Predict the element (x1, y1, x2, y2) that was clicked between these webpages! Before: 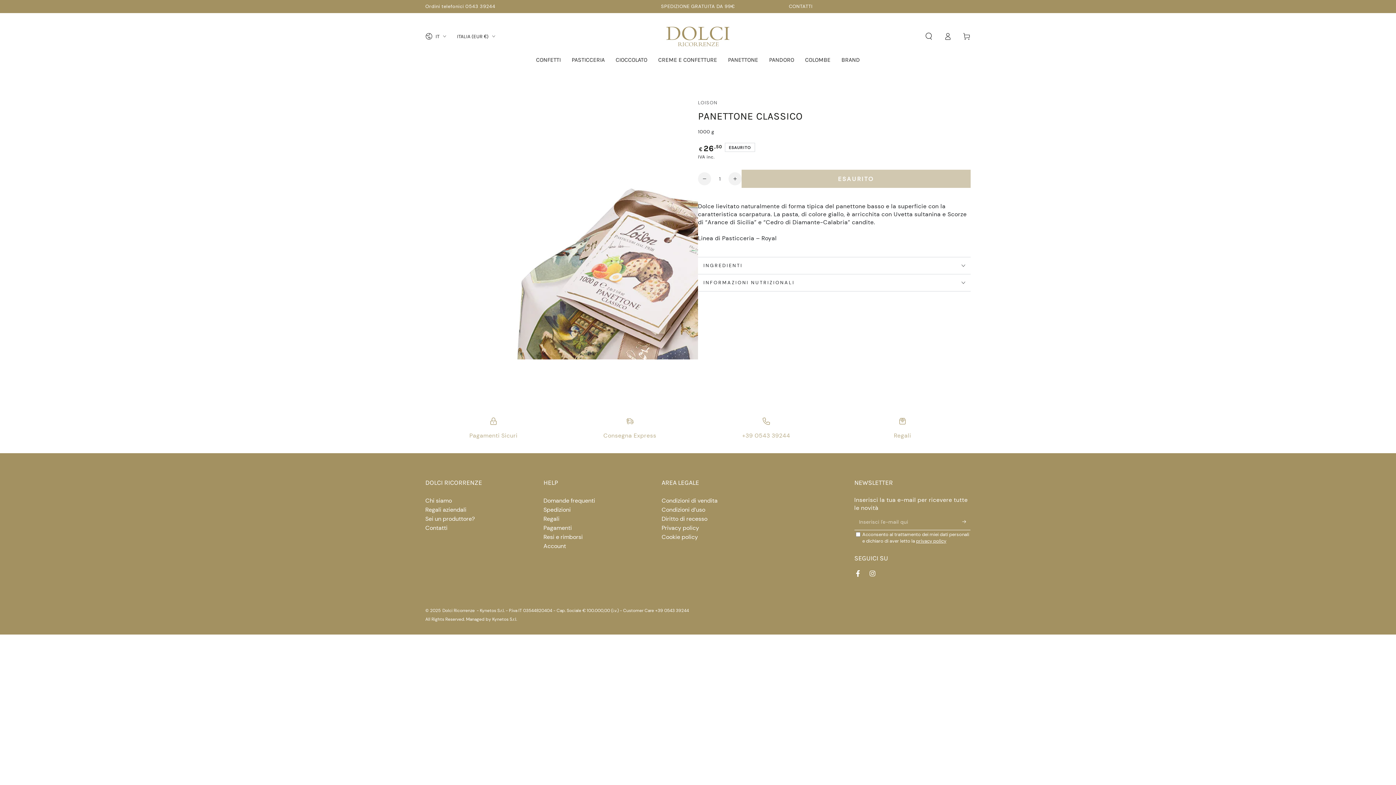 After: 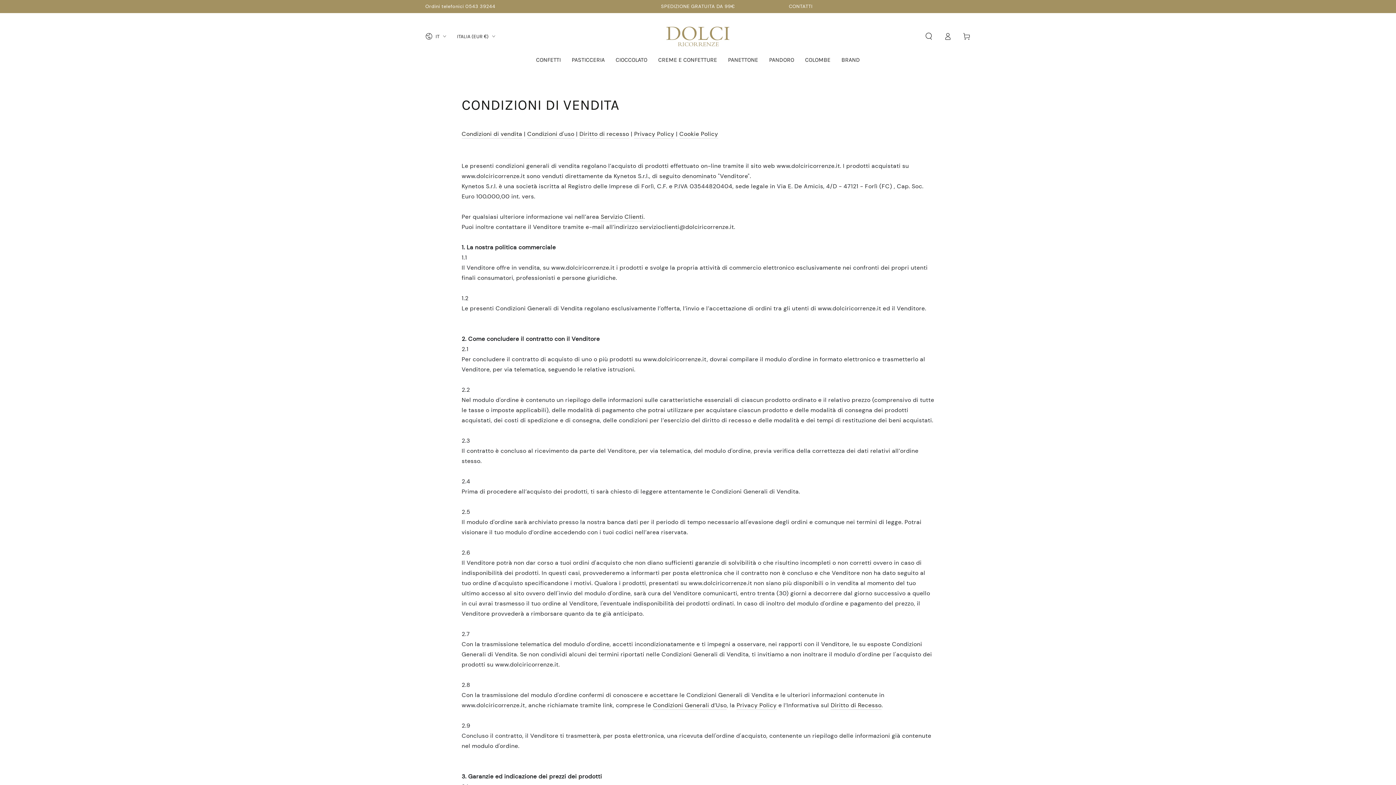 Action: bbox: (661, 496, 717, 504) label: Condizioni di vendita